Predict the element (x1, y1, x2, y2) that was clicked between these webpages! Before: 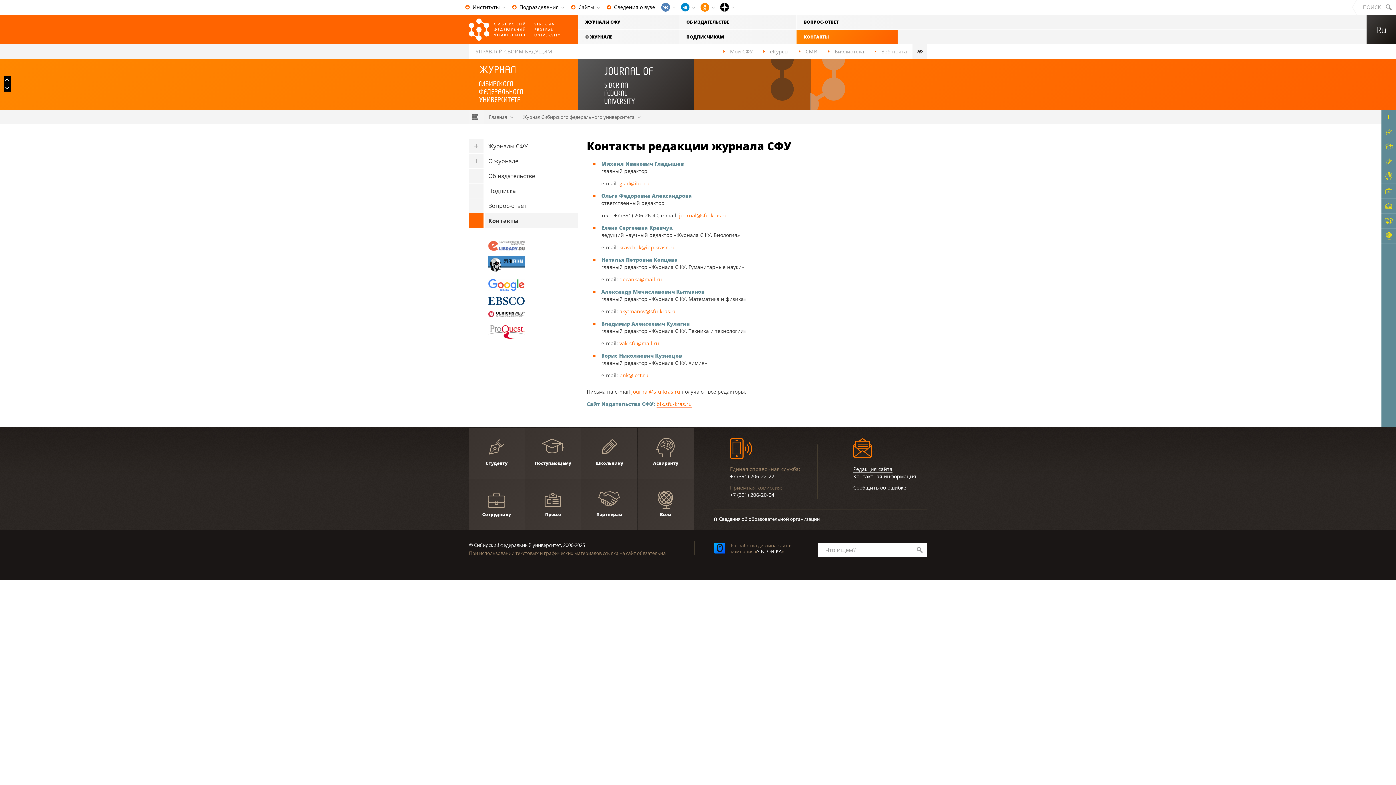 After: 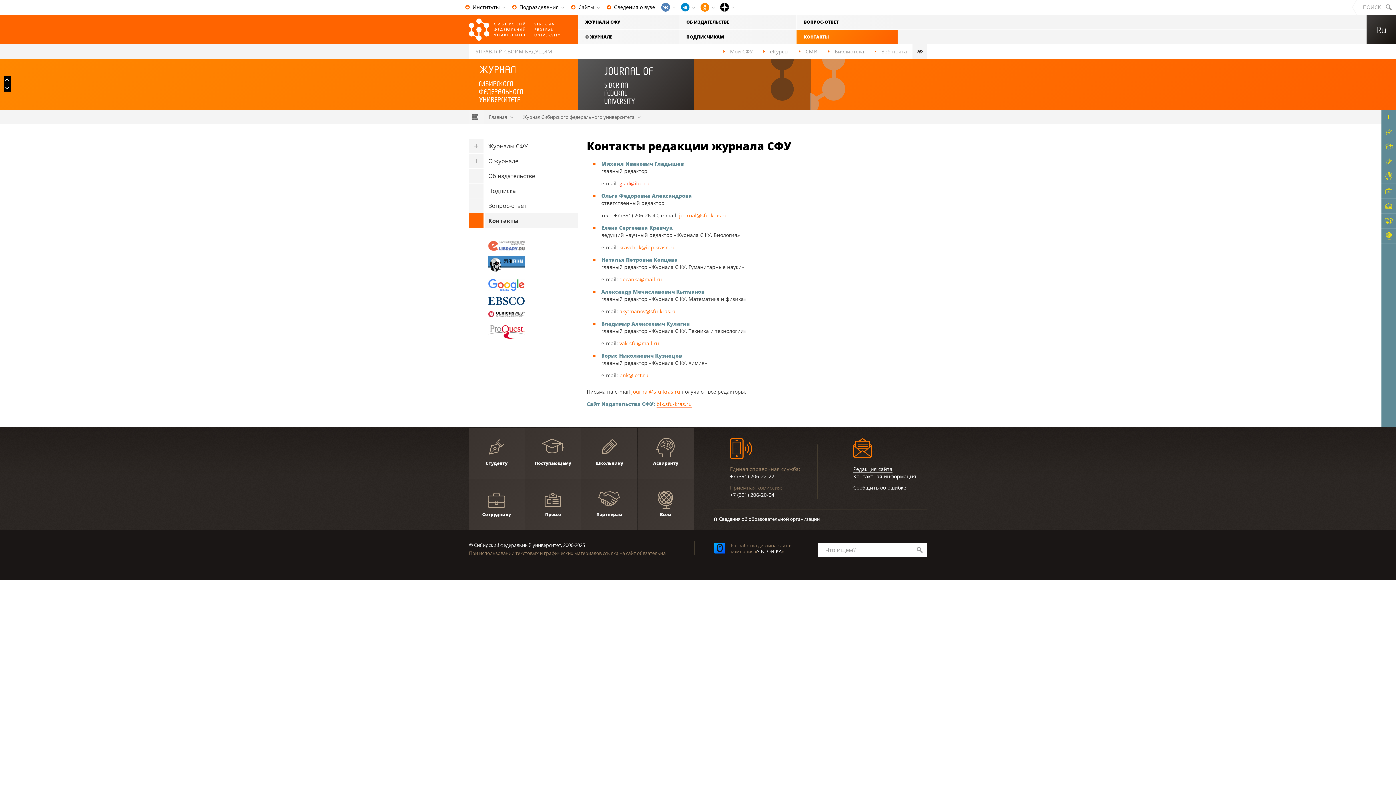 Action: bbox: (619, 180, 649, 187) label: glad@ibp.ru